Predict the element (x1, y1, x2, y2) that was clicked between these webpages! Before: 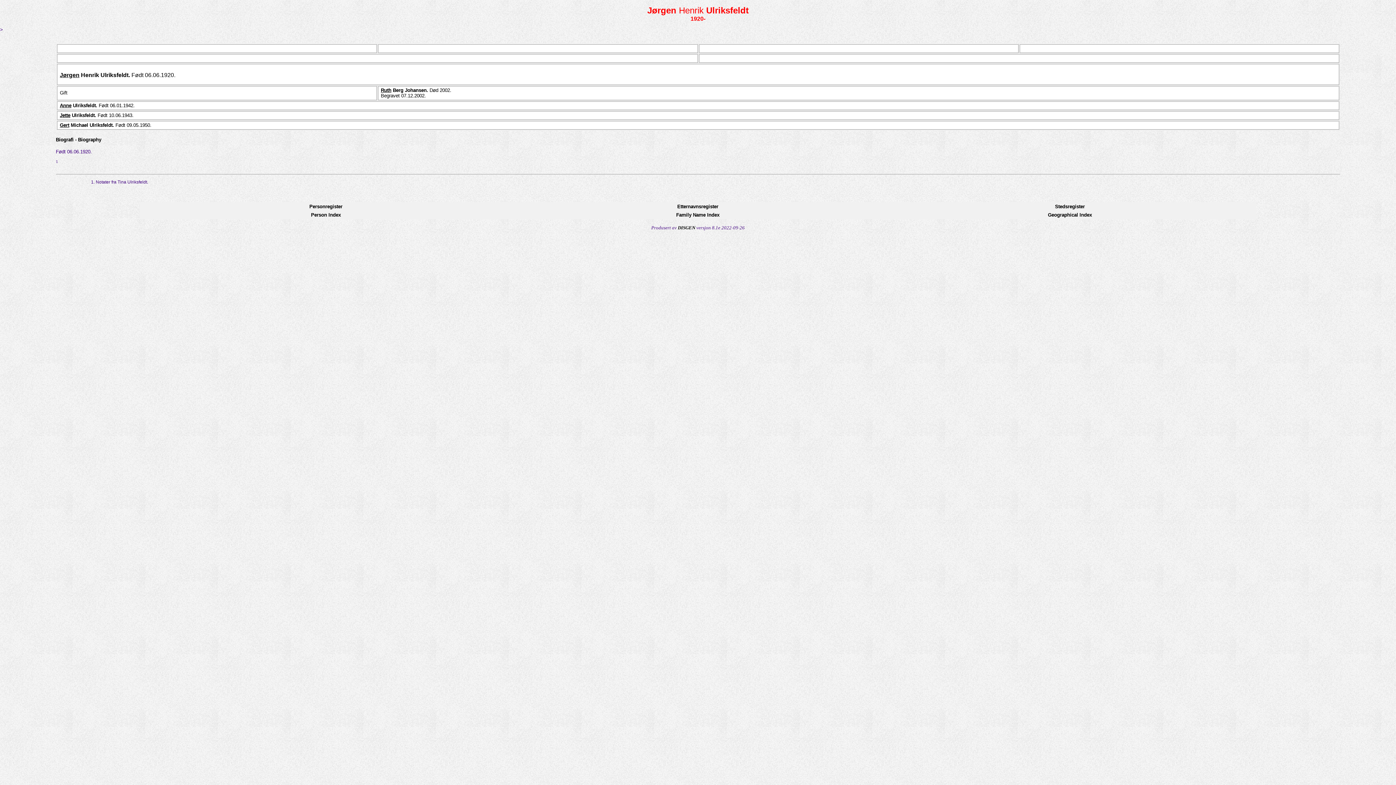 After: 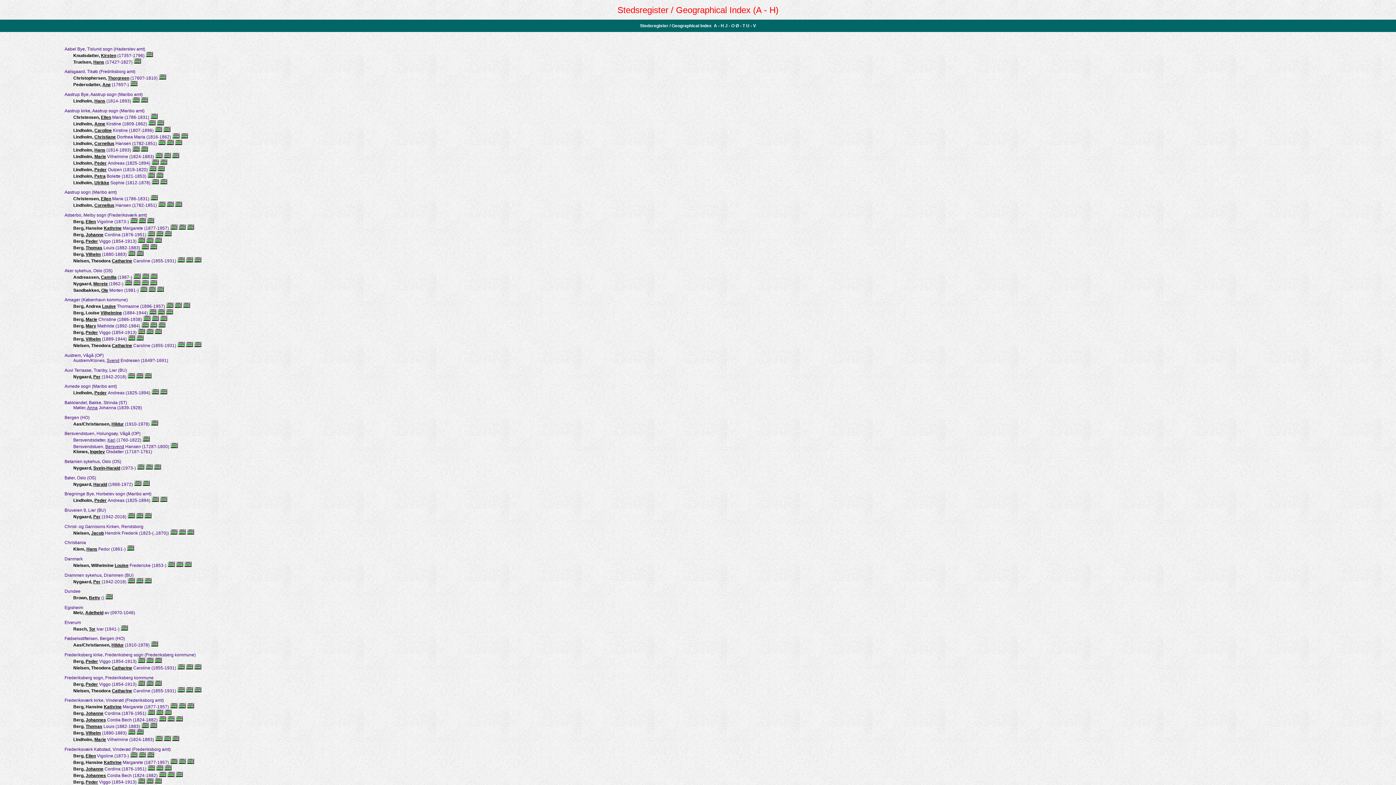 Action: bbox: (1055, 204, 1085, 209) label: Stedsregister